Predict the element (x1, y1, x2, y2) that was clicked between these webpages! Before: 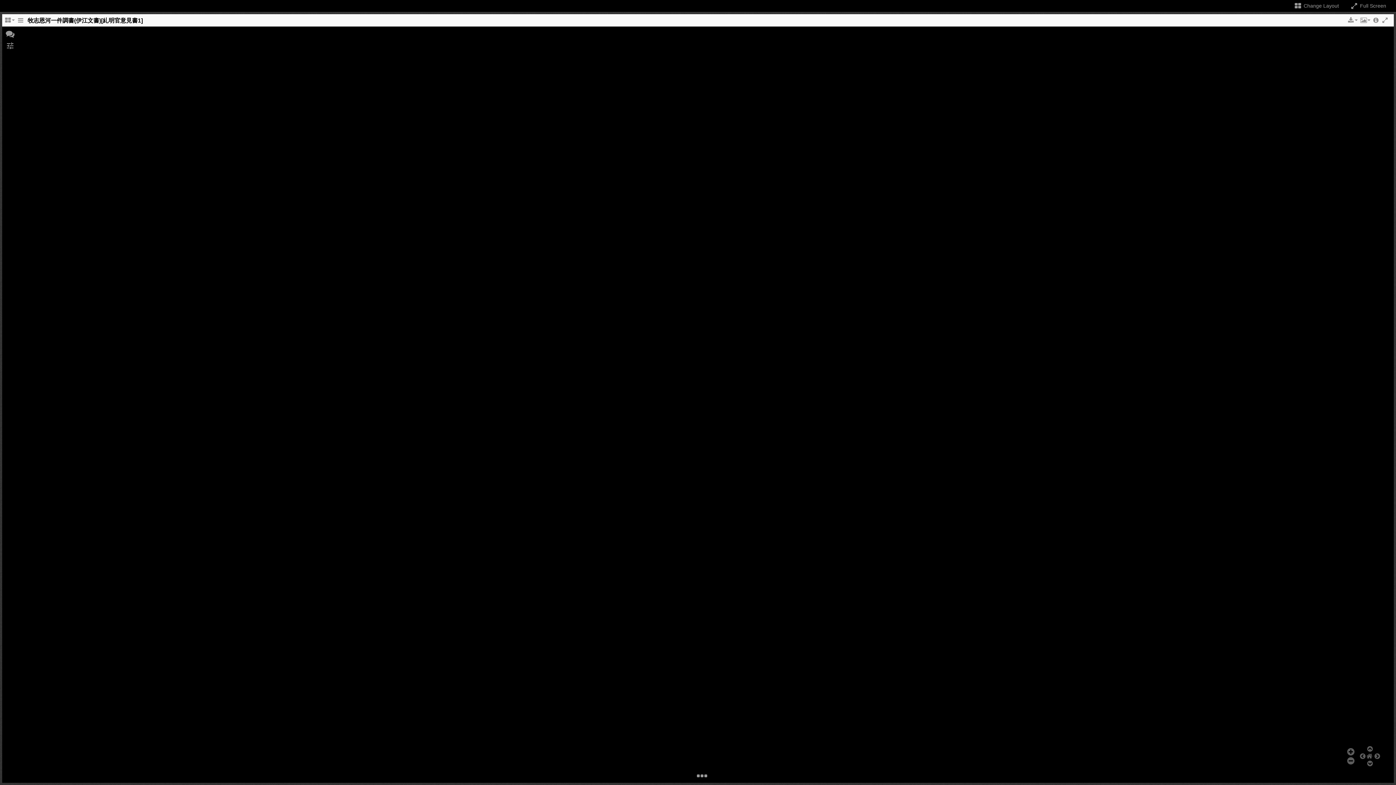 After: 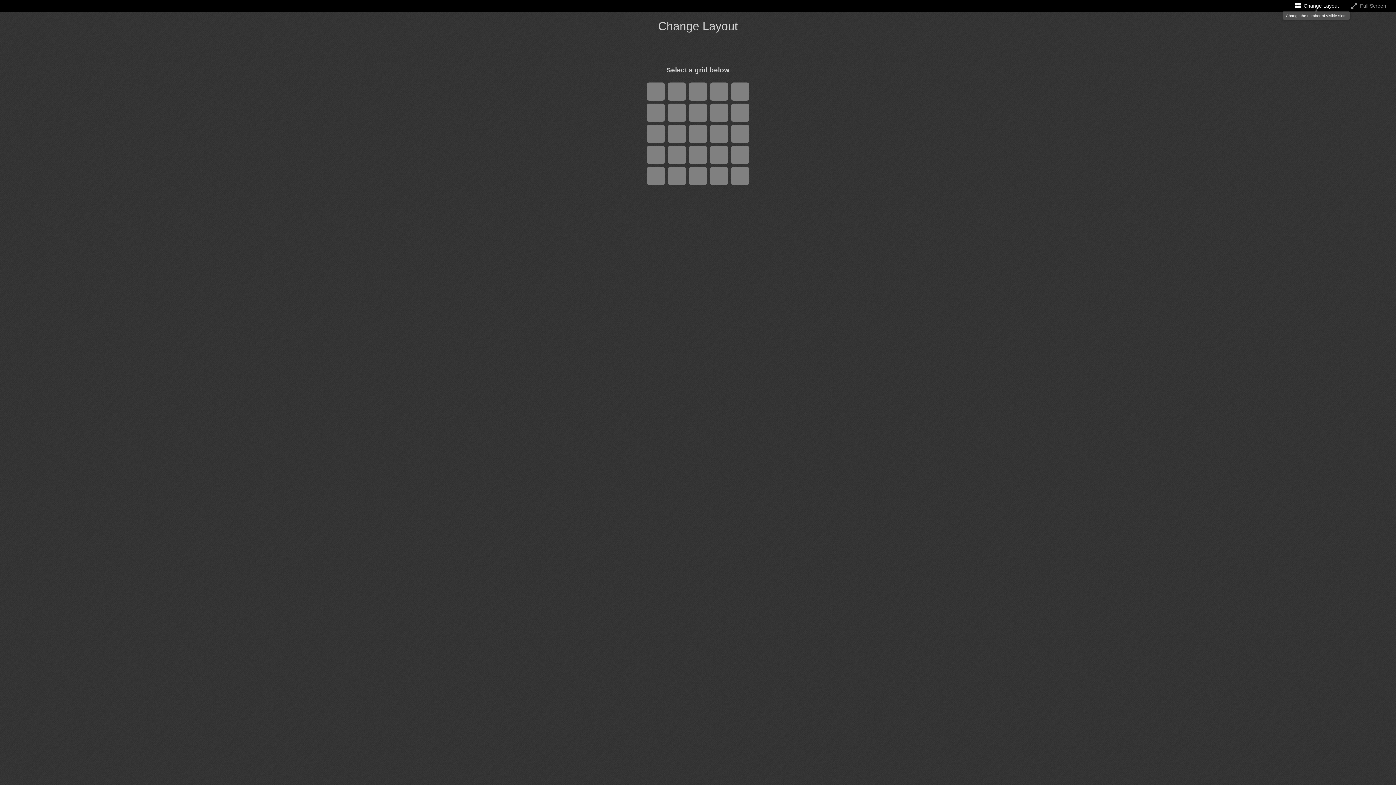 Action: bbox: (1293, 2, 1339, 8) label: Change the number of visible slots